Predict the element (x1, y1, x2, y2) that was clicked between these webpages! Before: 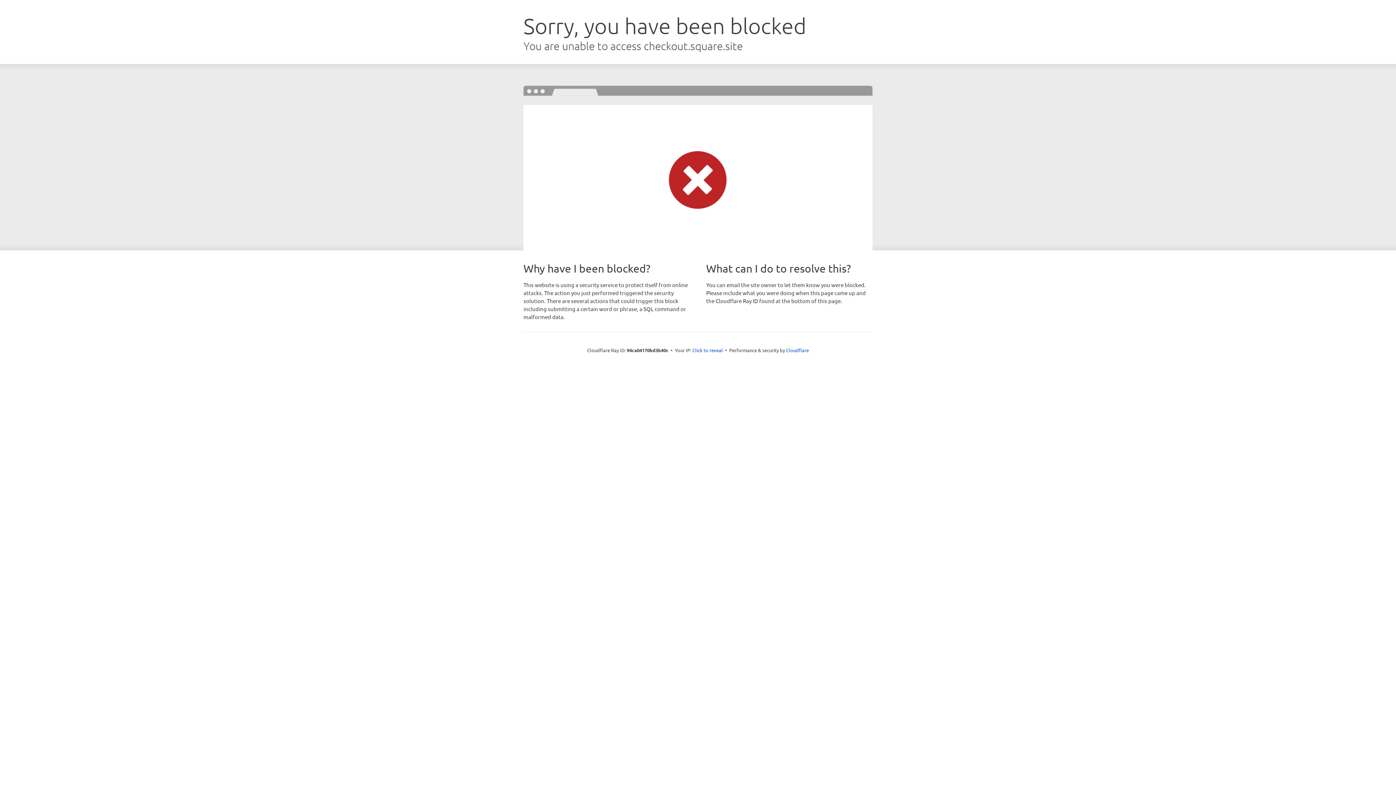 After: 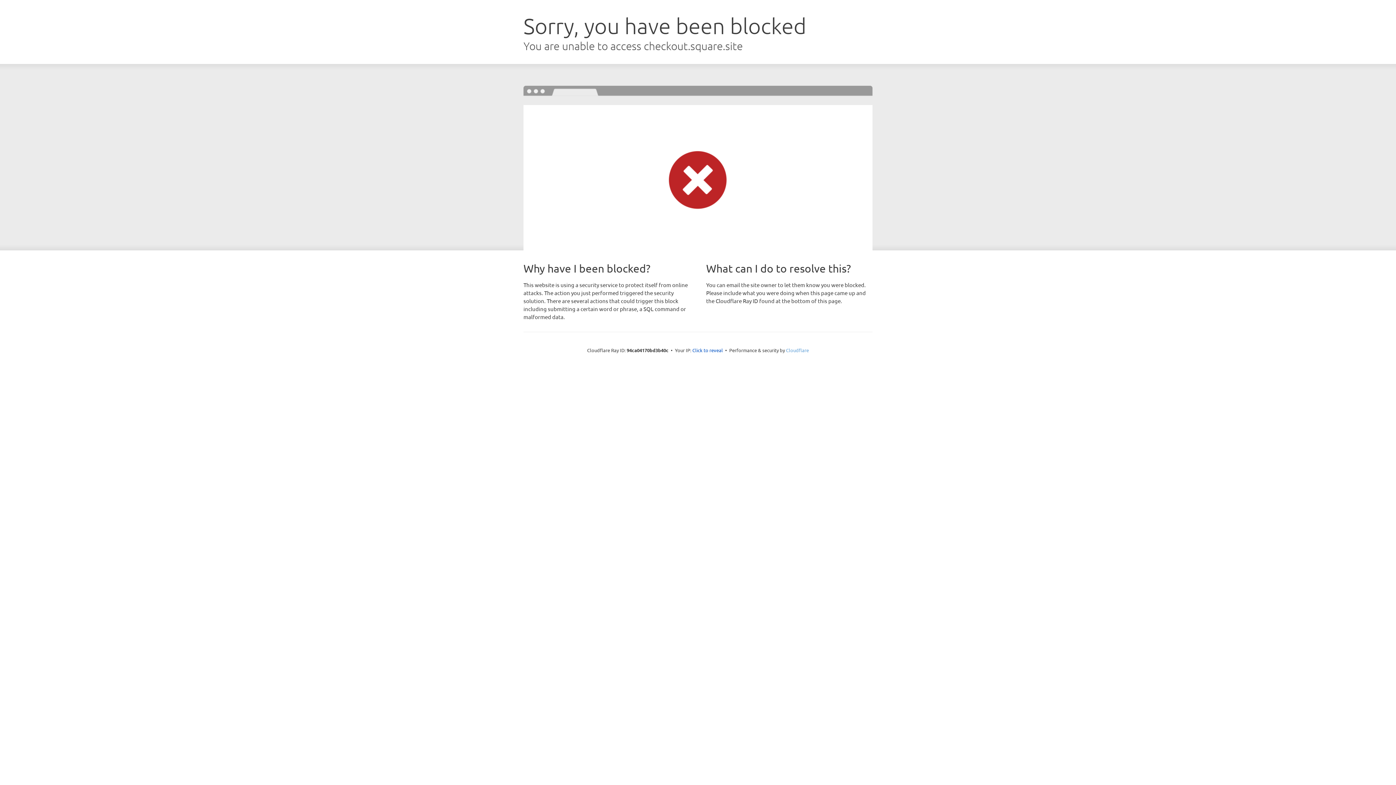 Action: label: Cloudflare bbox: (786, 347, 809, 353)